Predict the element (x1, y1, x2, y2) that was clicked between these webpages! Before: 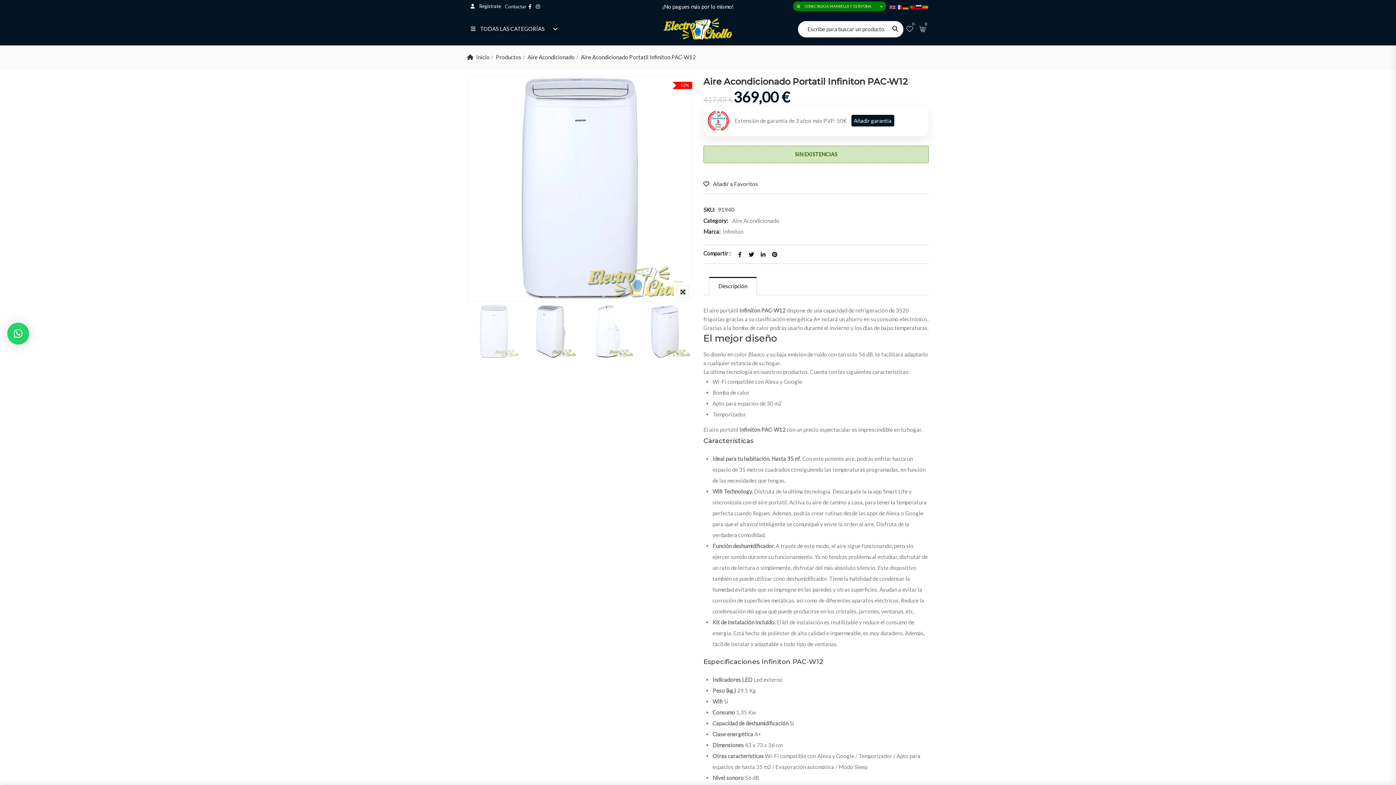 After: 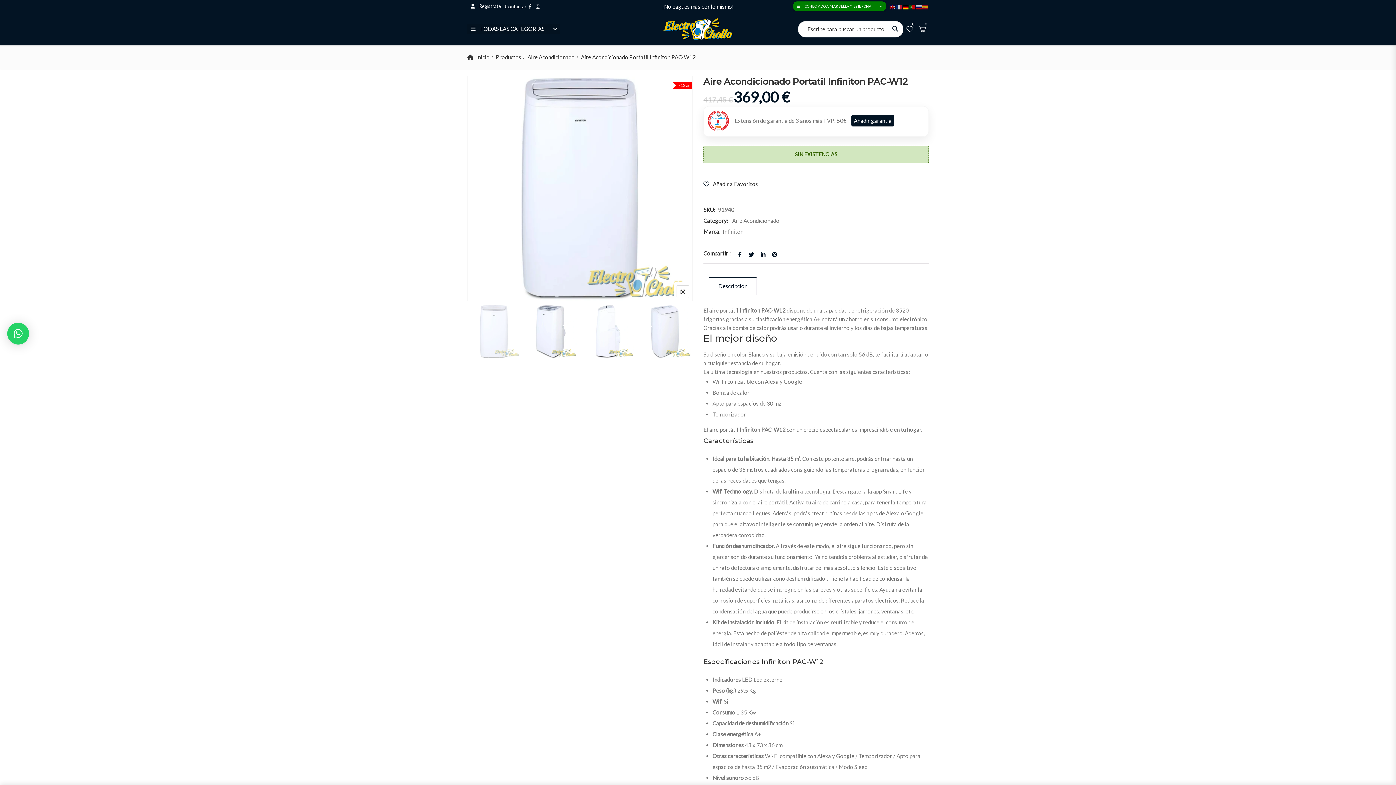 Action: bbox: (902, 3, 909, 9)